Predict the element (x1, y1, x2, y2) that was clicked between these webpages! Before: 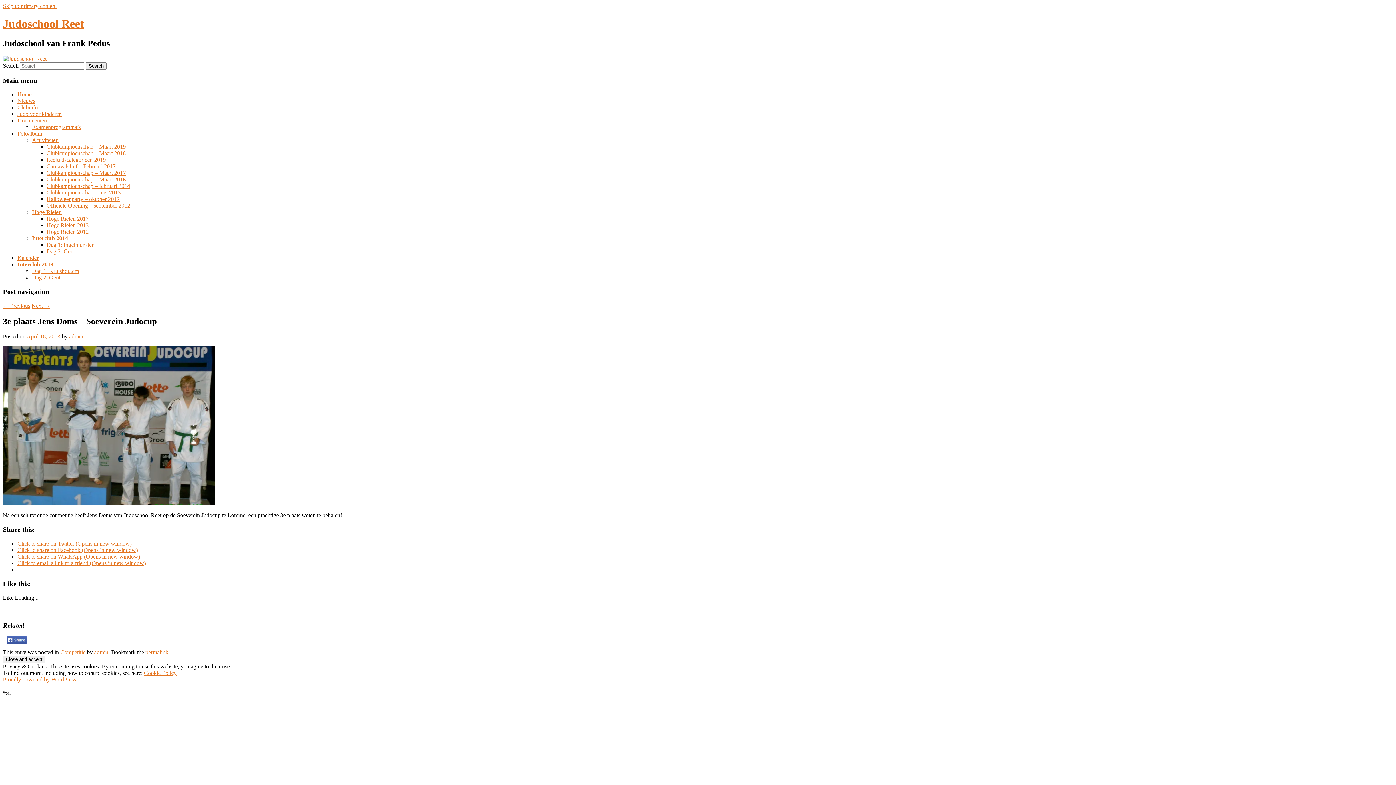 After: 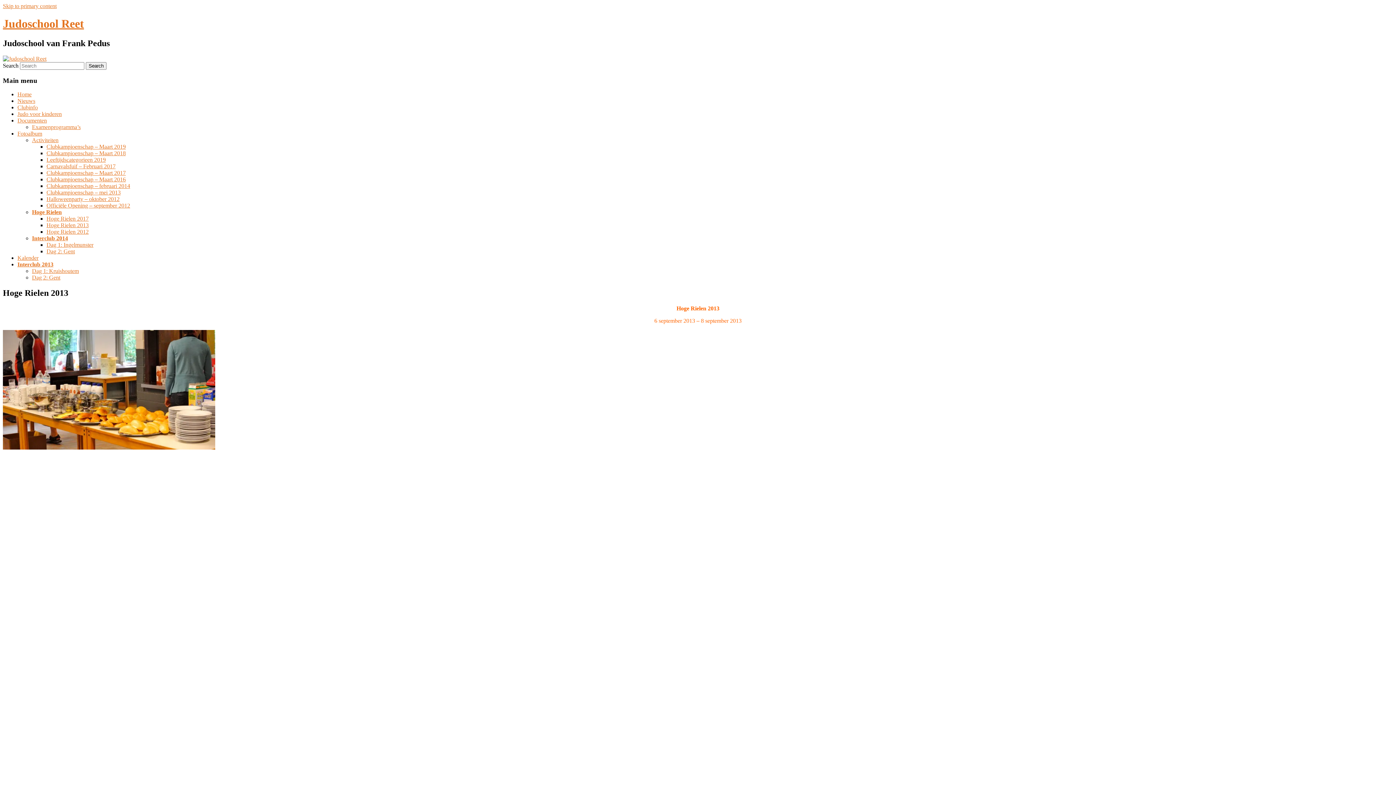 Action: label: Hoge Rielen 2013 bbox: (46, 222, 88, 228)